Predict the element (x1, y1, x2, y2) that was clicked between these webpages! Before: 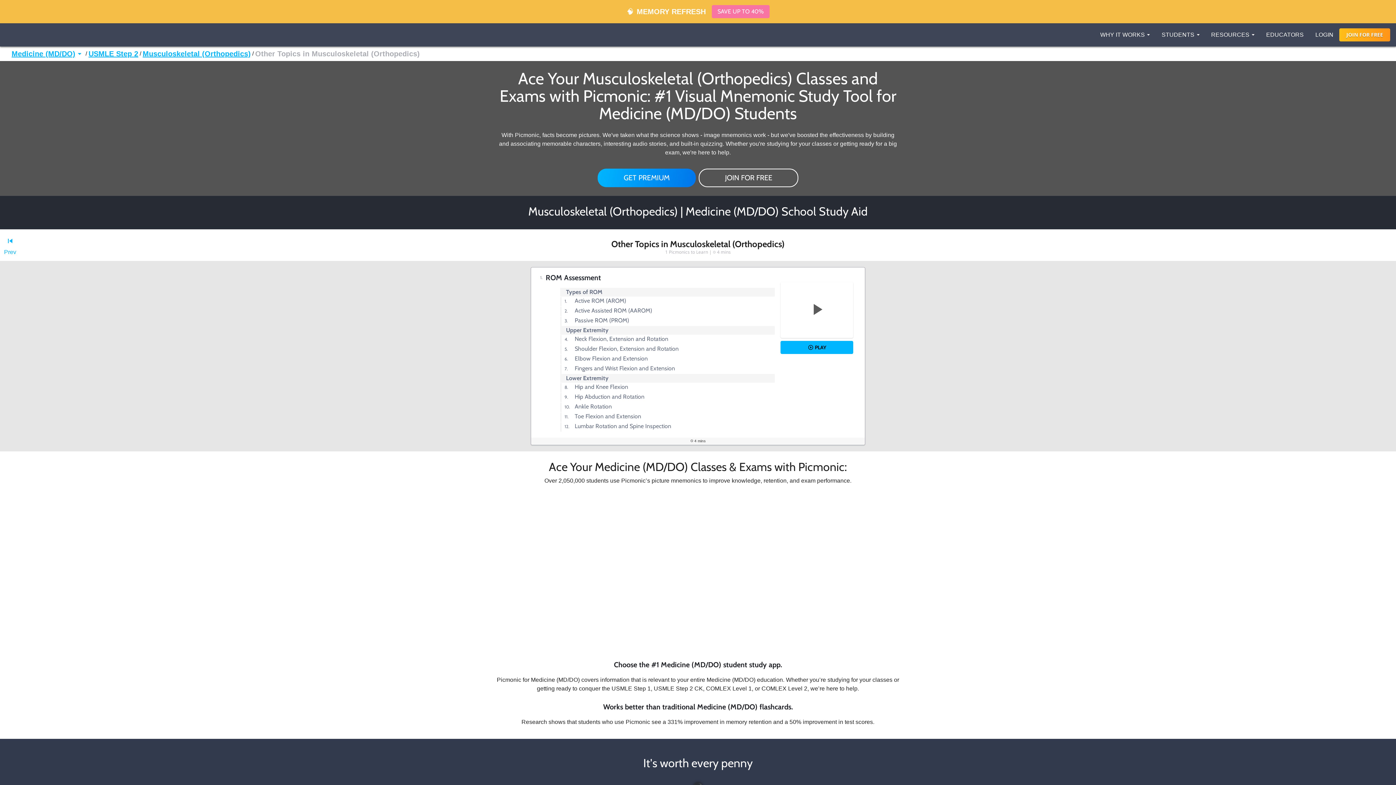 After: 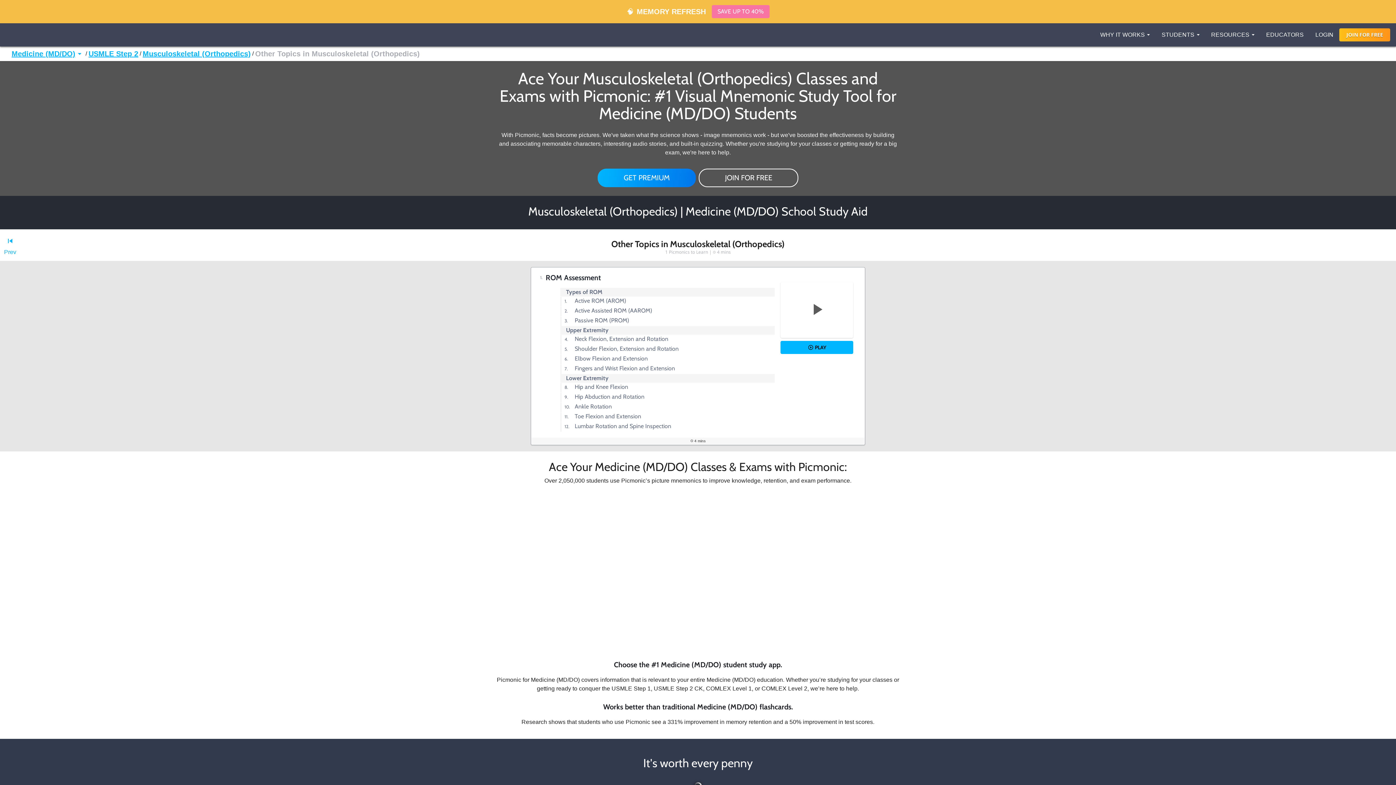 Action: bbox: (255, 49, 419, 58) label: Other Topics in Musculoskeletal (Orthopedics)